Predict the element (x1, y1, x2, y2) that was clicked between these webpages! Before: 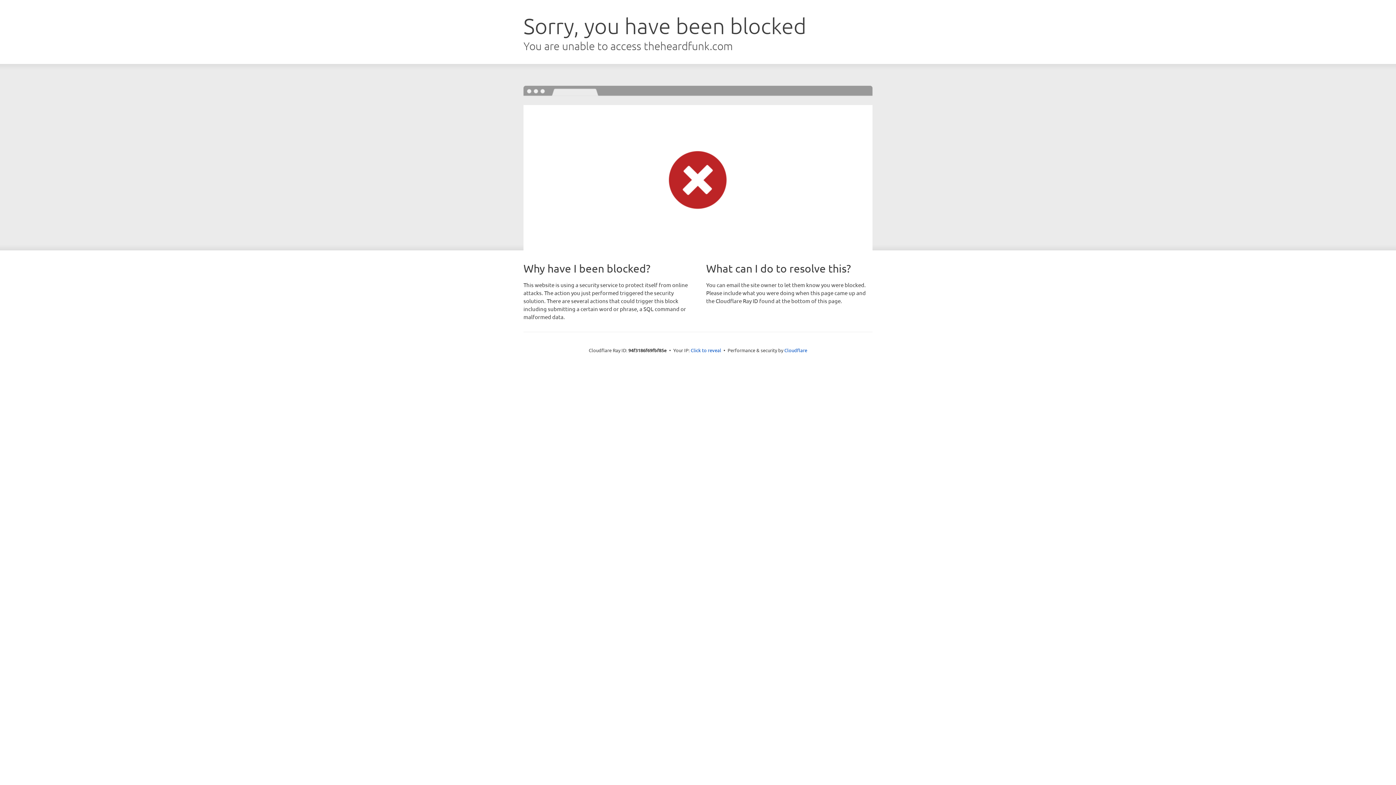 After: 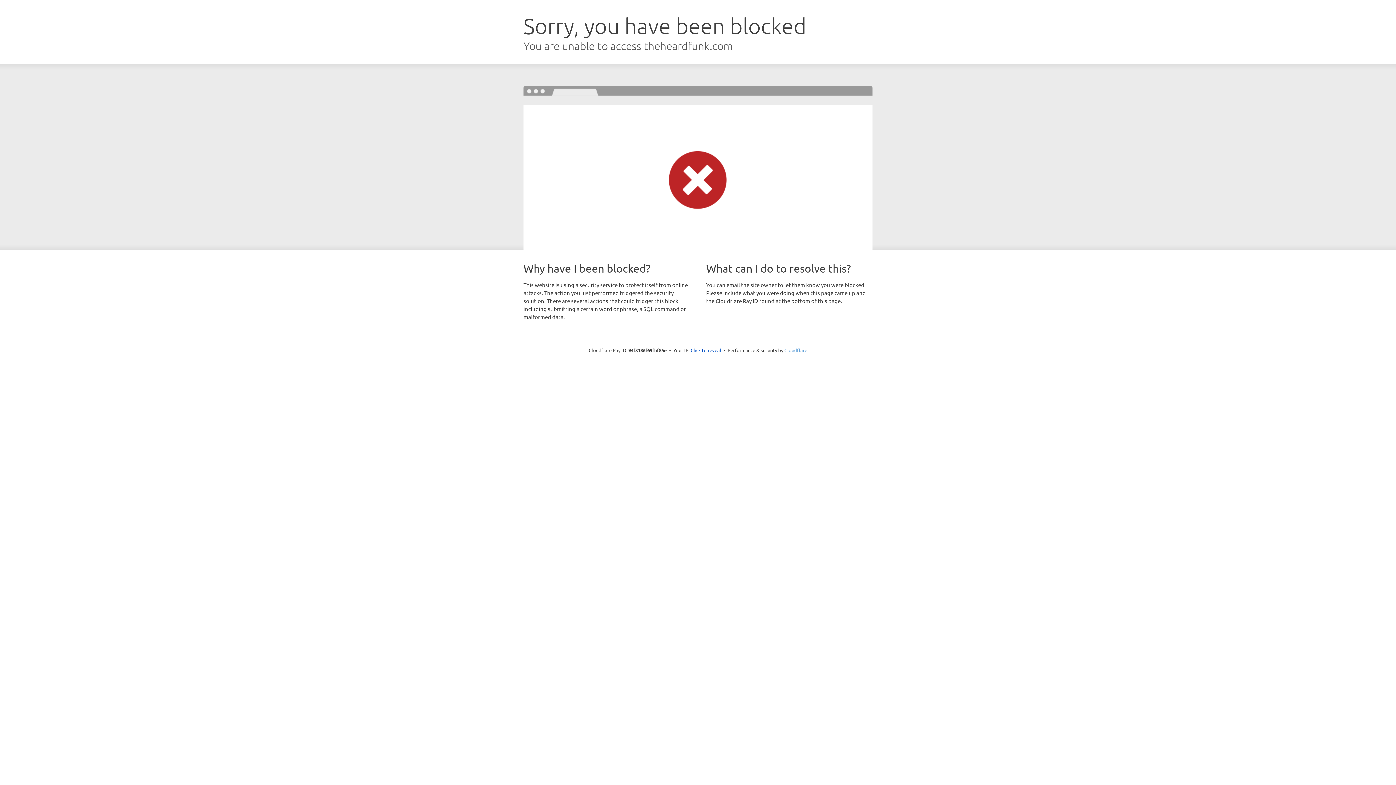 Action: bbox: (784, 347, 807, 353) label: Cloudflare